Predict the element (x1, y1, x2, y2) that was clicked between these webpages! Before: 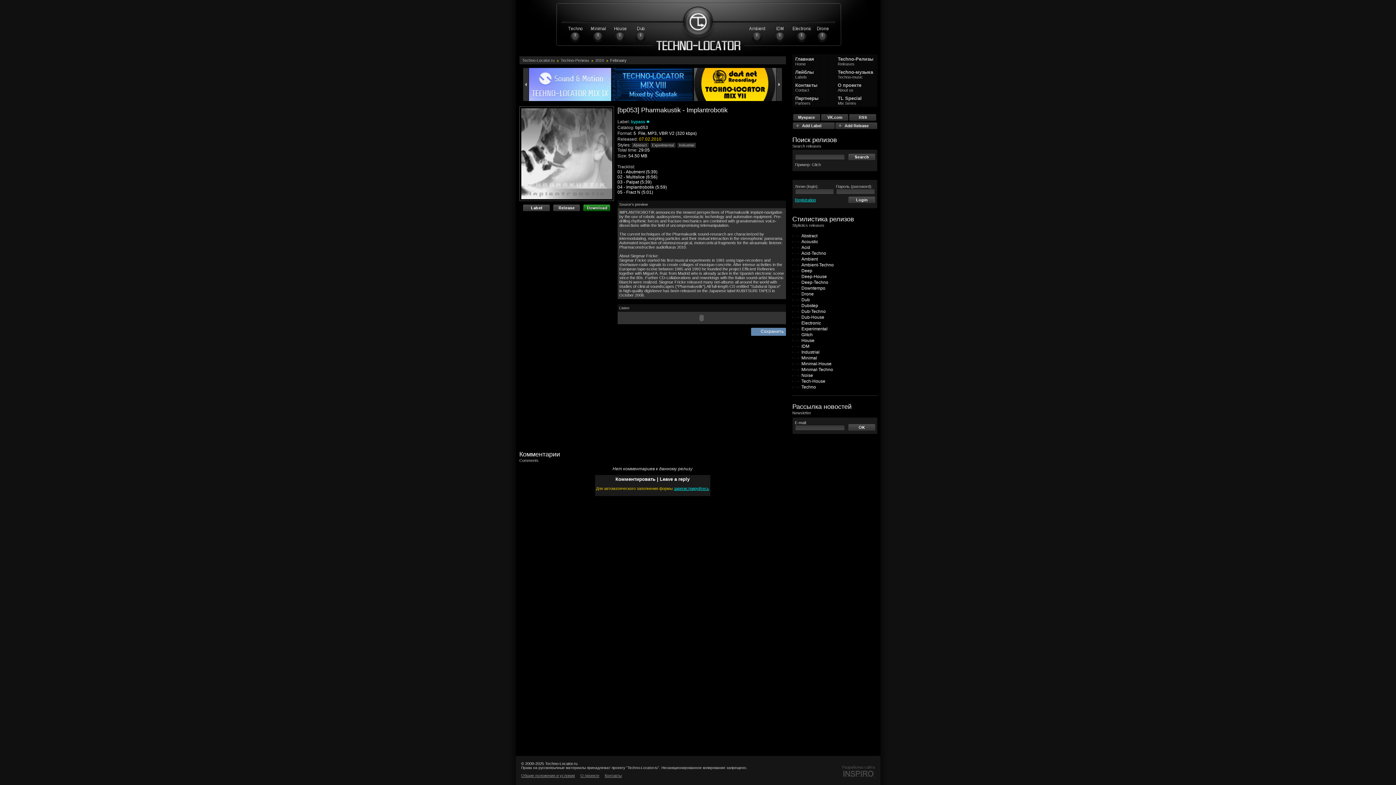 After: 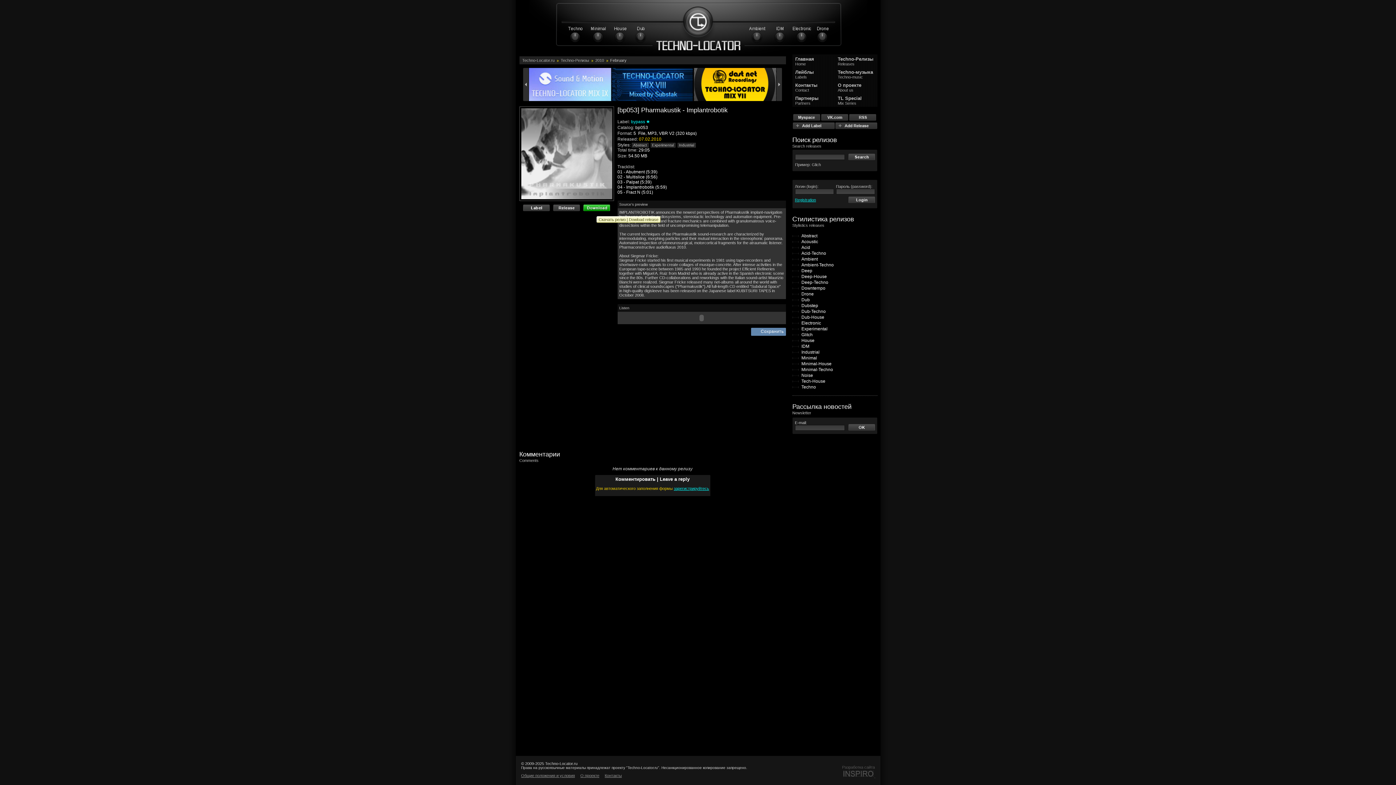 Action: bbox: (583, 204, 610, 211)